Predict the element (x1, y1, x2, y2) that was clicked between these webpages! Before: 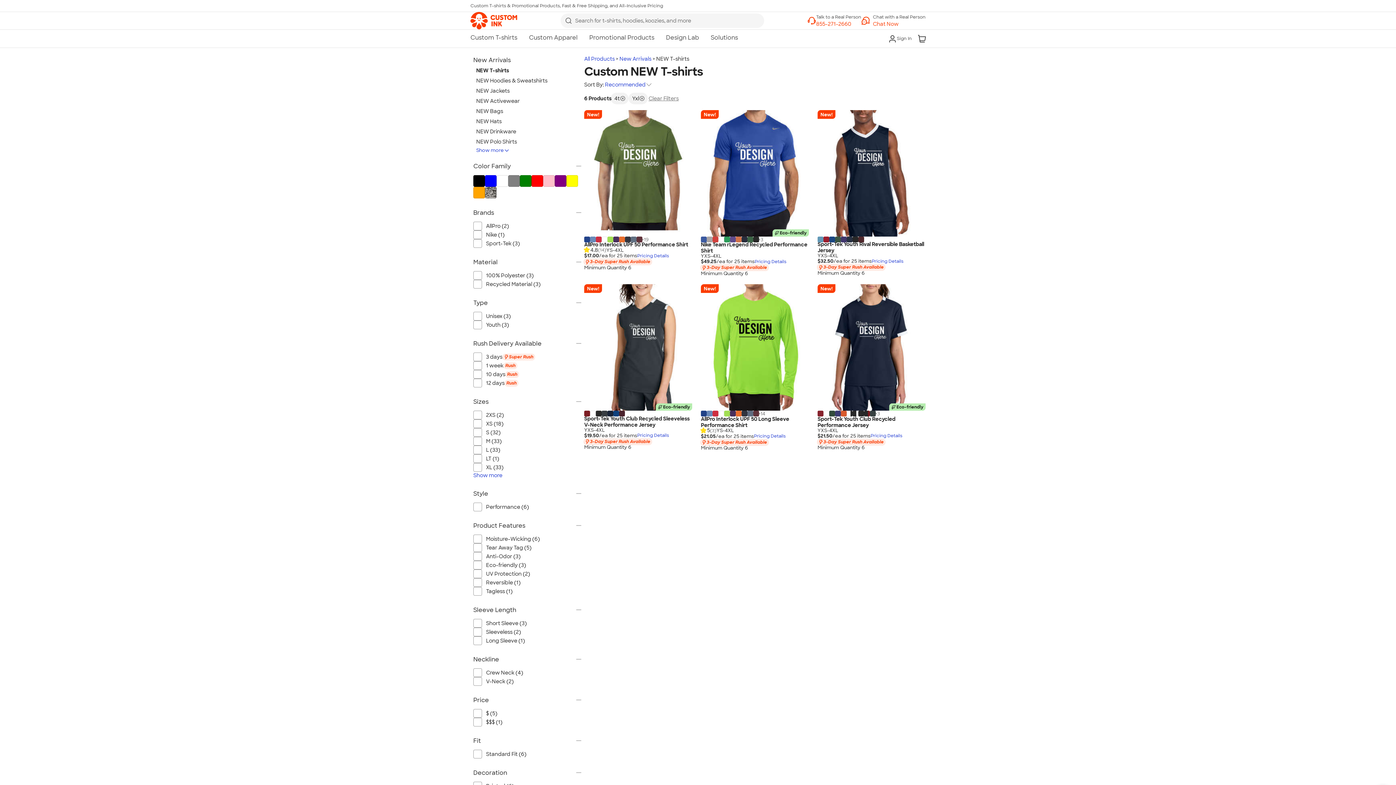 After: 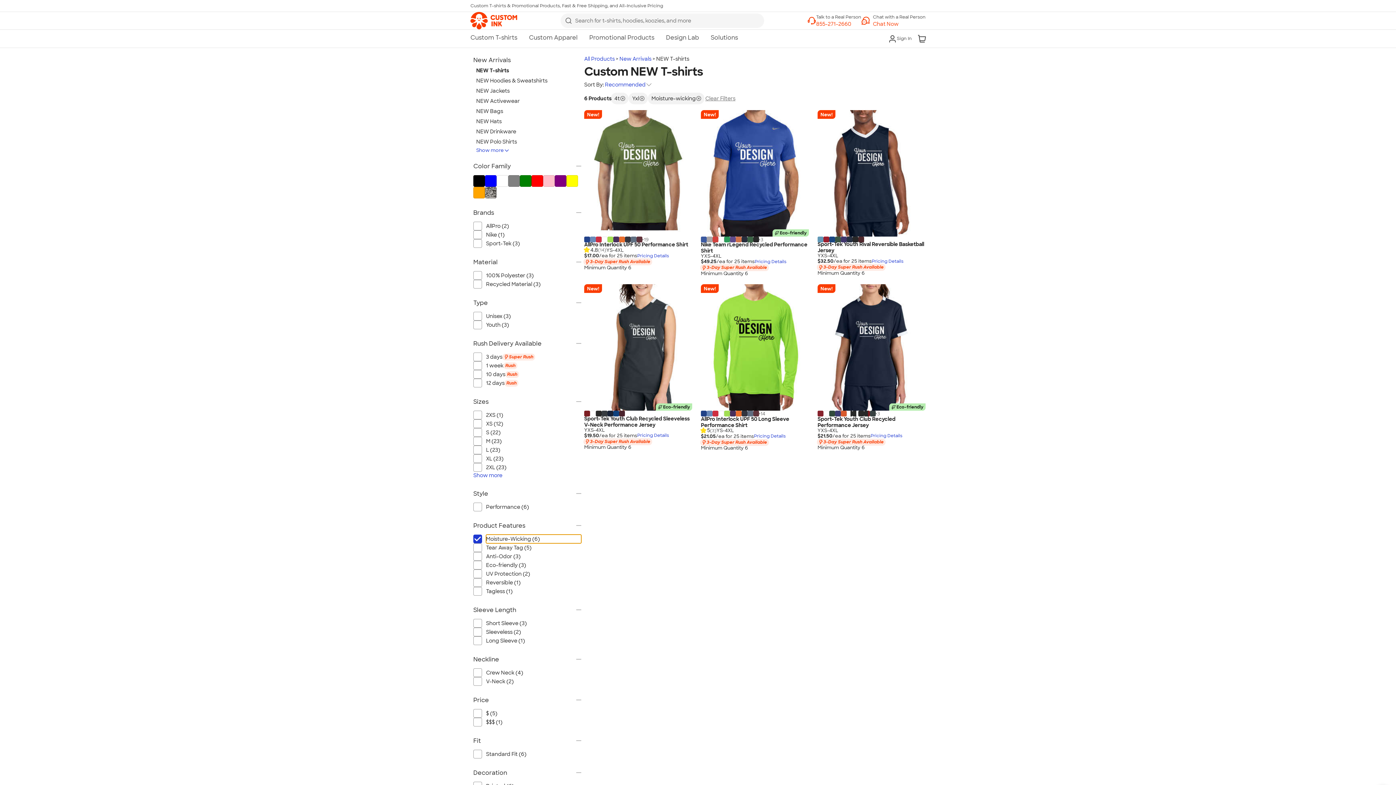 Action: bbox: (486, 534, 581, 543) label: Moisture-Wicking (6)